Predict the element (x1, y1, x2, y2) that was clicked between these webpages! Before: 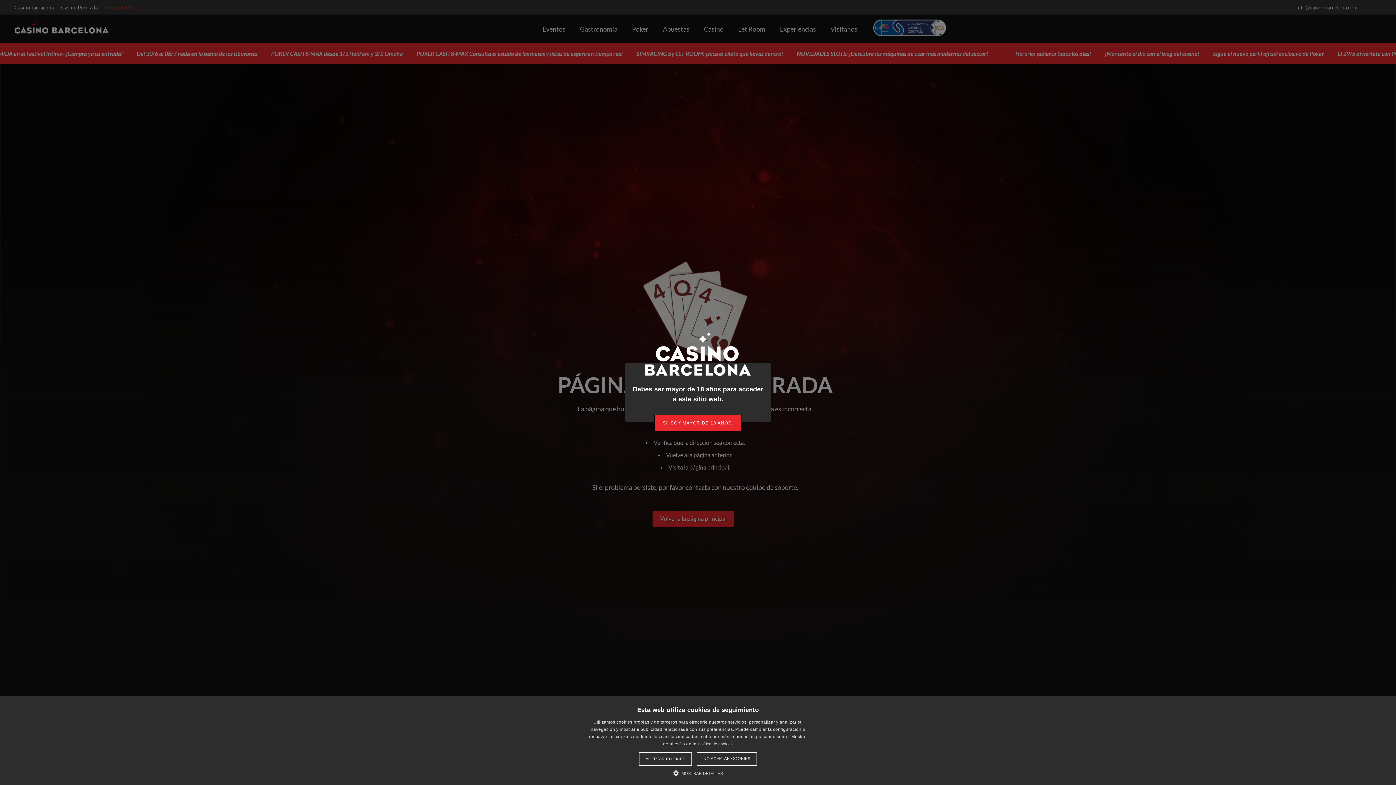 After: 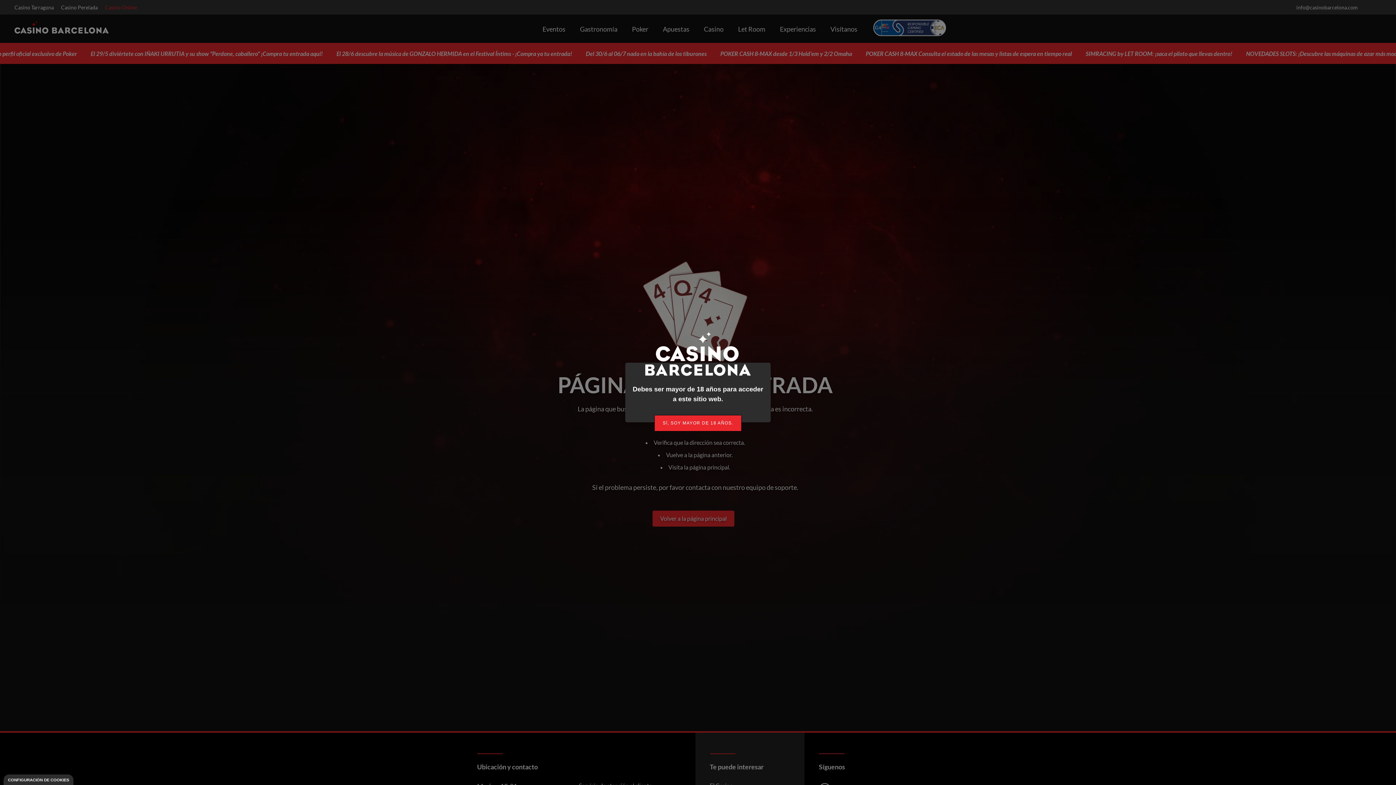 Action: bbox: (697, 752, 757, 766) label: NO ACEPTAR COOKIES